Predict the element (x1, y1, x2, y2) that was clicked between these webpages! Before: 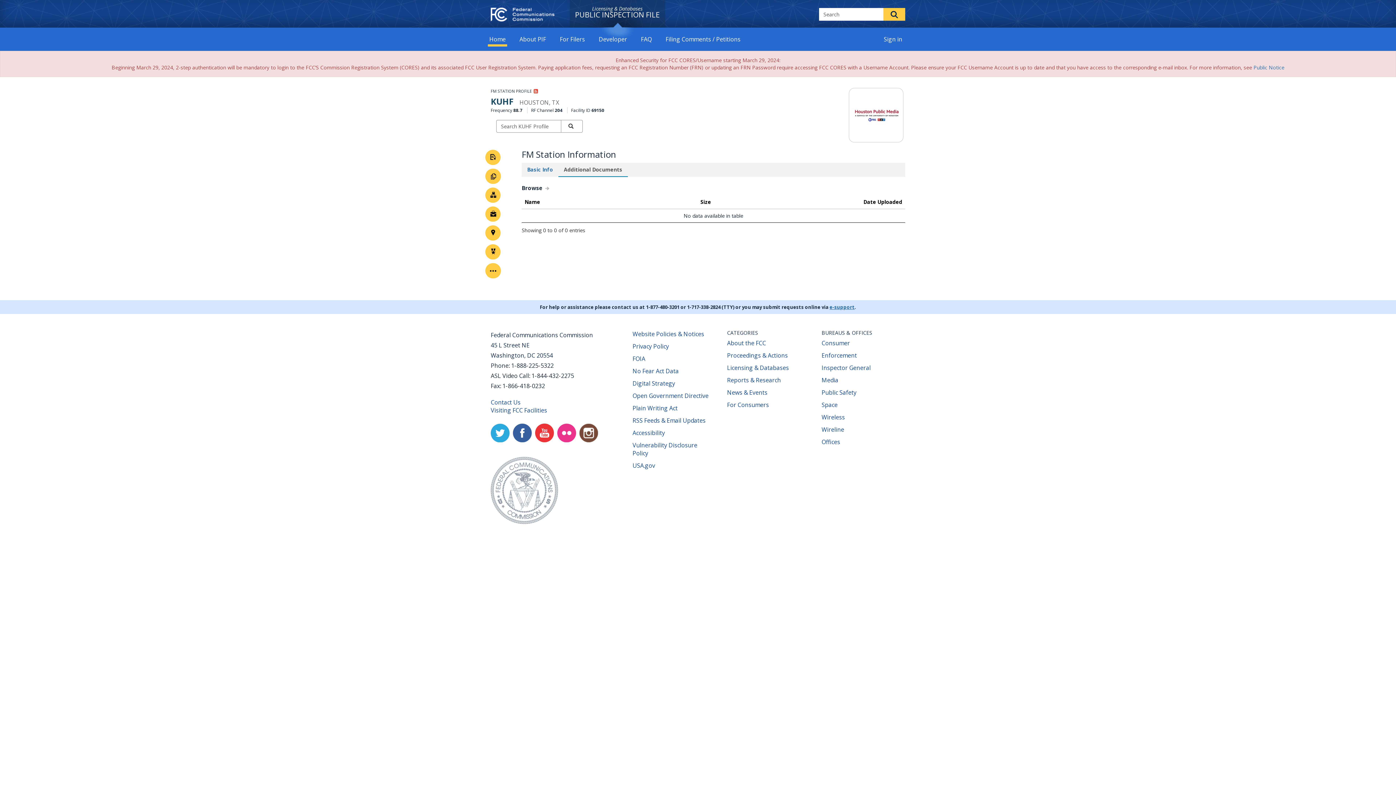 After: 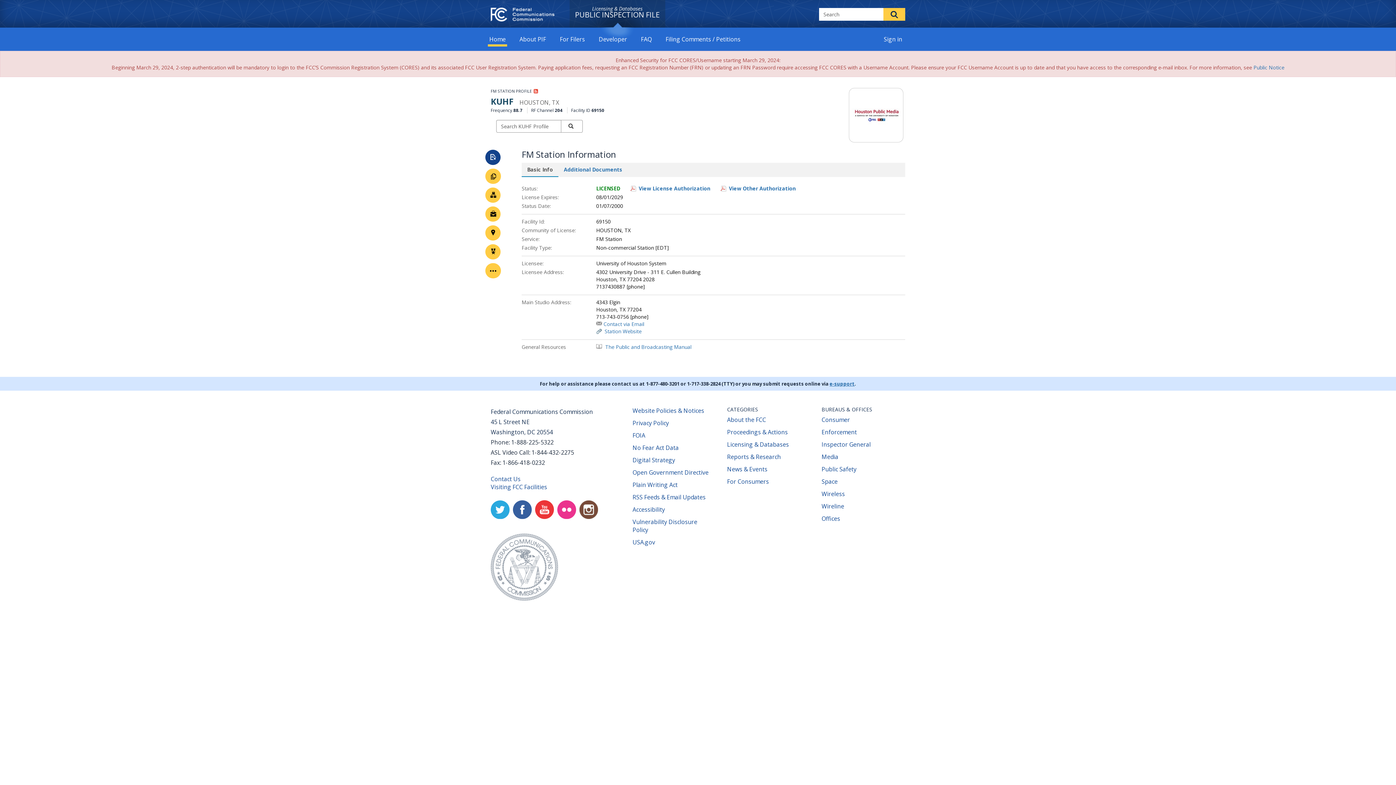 Action: bbox: (490, 95, 516, 107) label: KUHF 